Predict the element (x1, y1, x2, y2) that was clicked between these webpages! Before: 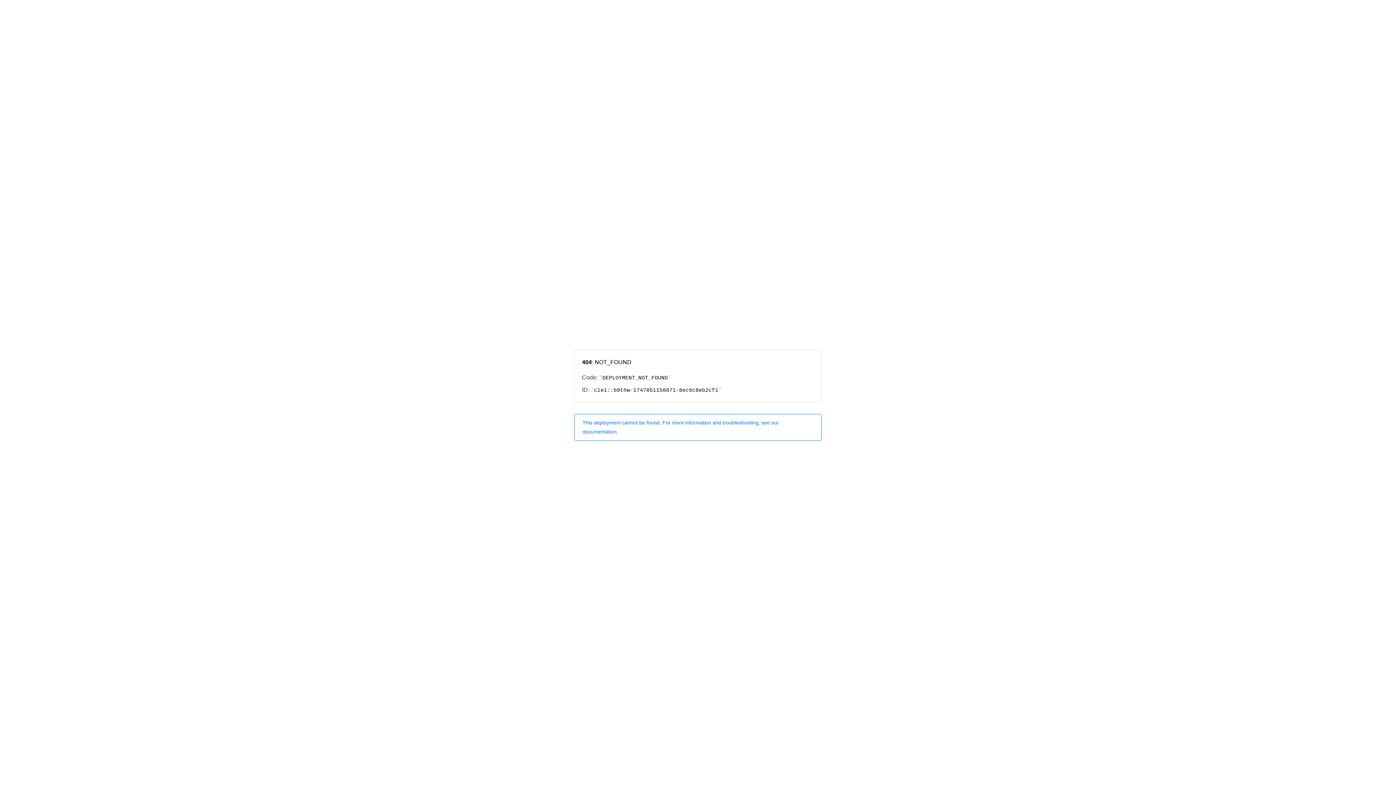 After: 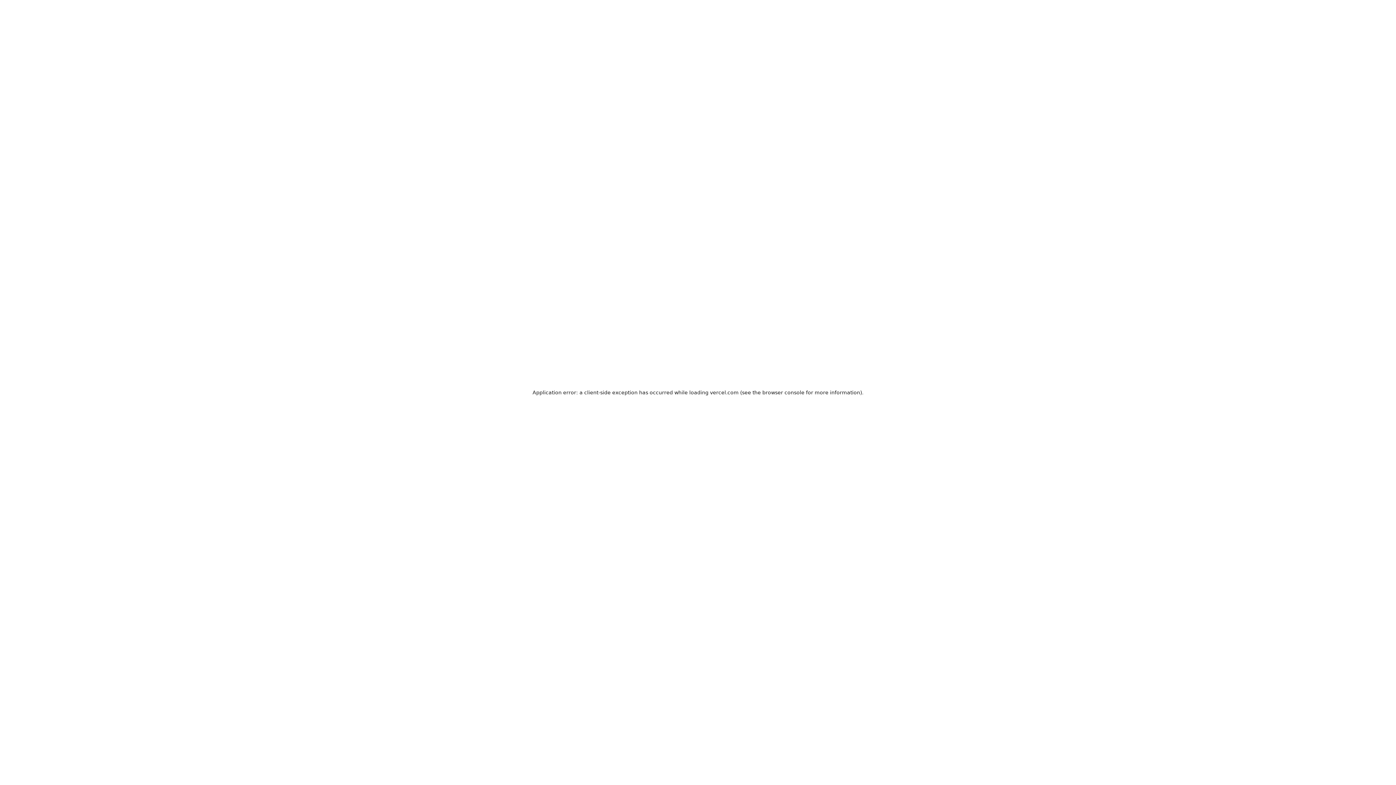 Action: label: This deployment cannot be found. For more information and troubleshooting, see our documentation. bbox: (574, 414, 821, 440)